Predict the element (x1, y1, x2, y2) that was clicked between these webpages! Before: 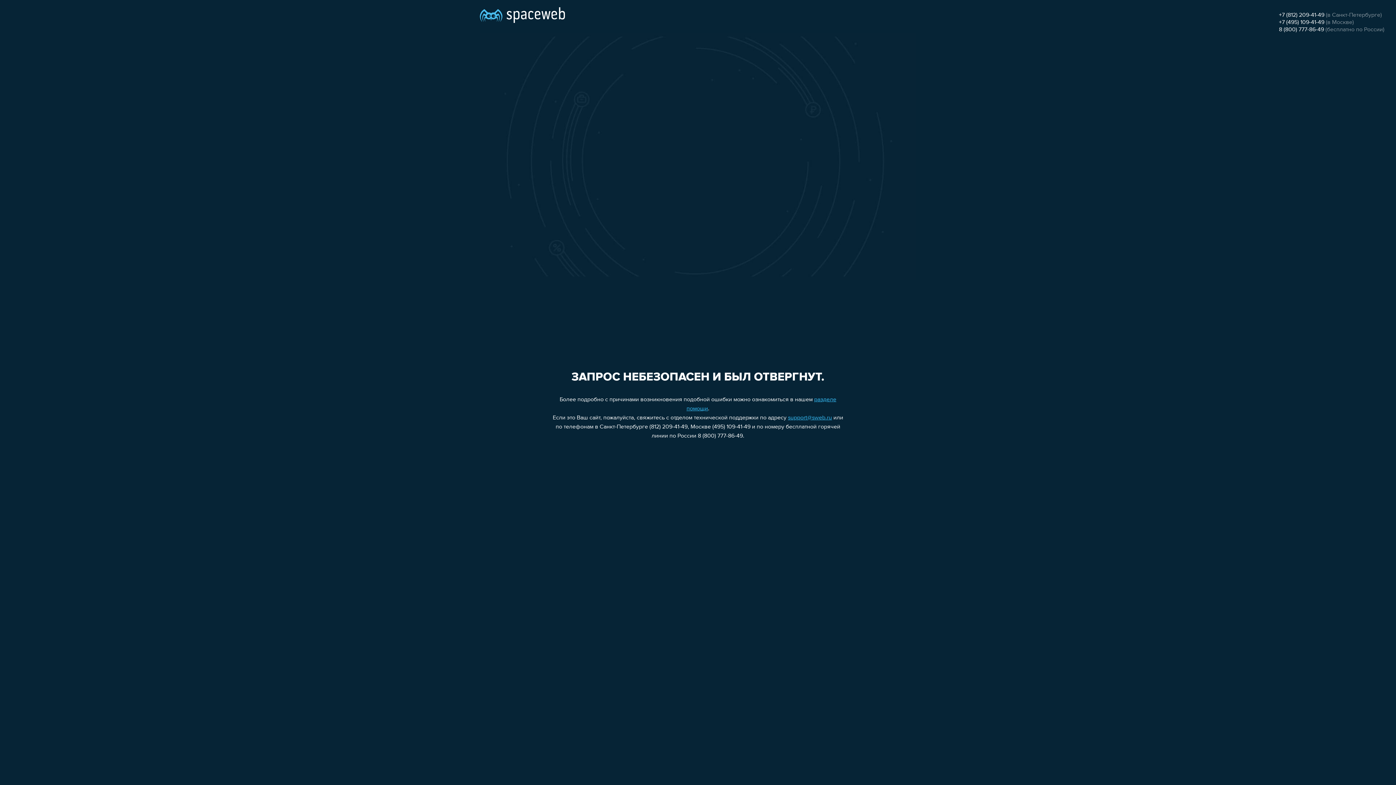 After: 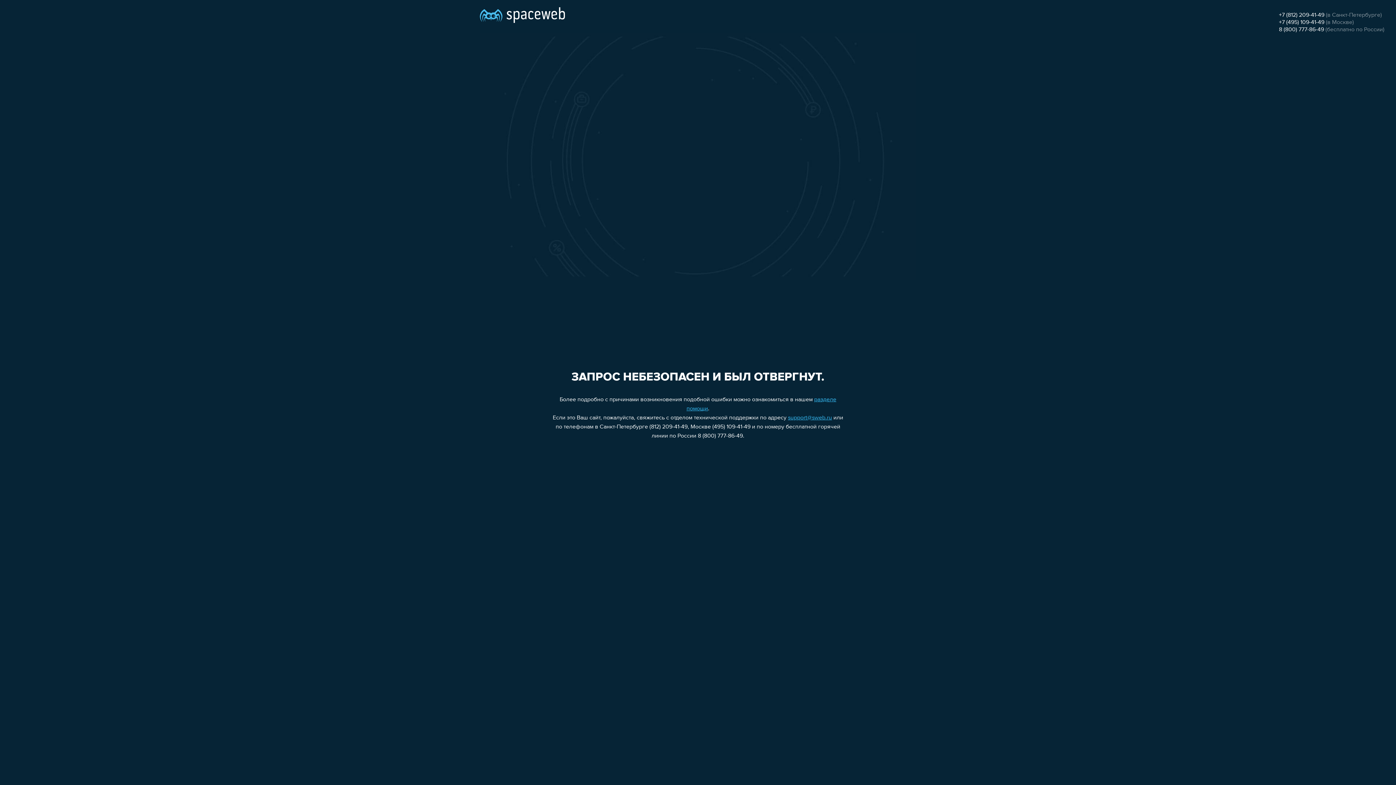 Action: label: +7 (495) 109-41-49 bbox: (1279, 19, 1324, 25)